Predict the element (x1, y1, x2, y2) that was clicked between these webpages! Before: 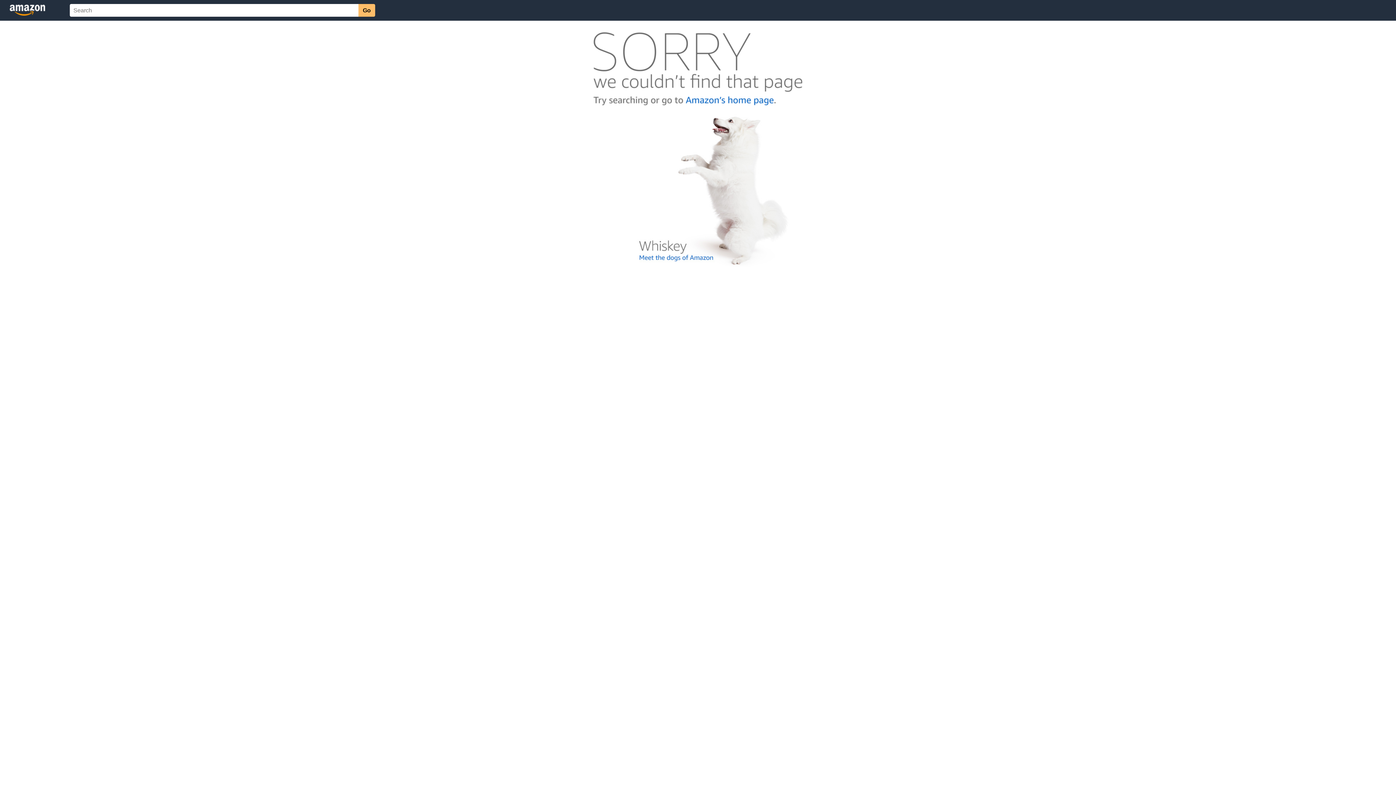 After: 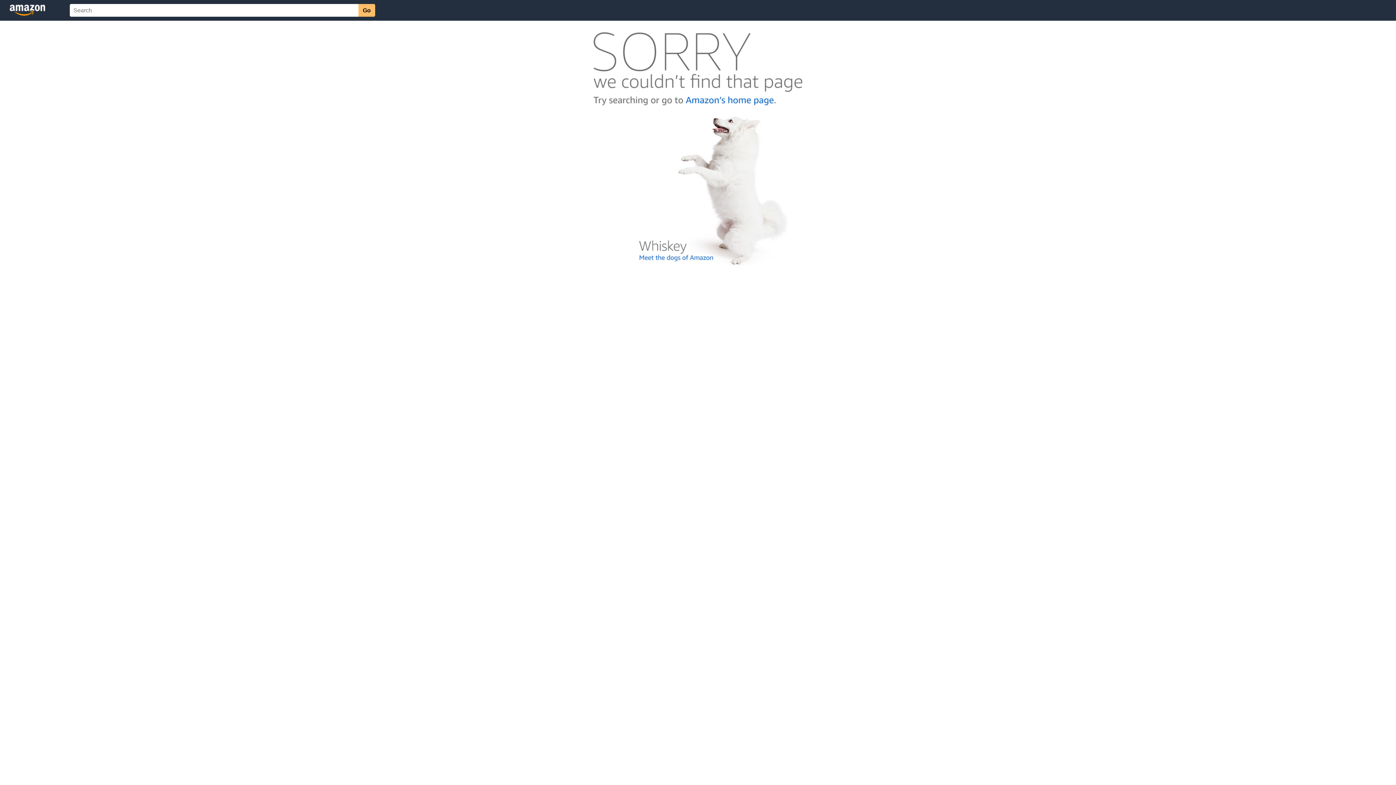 Action: bbox: (592, 262, 803, 268)